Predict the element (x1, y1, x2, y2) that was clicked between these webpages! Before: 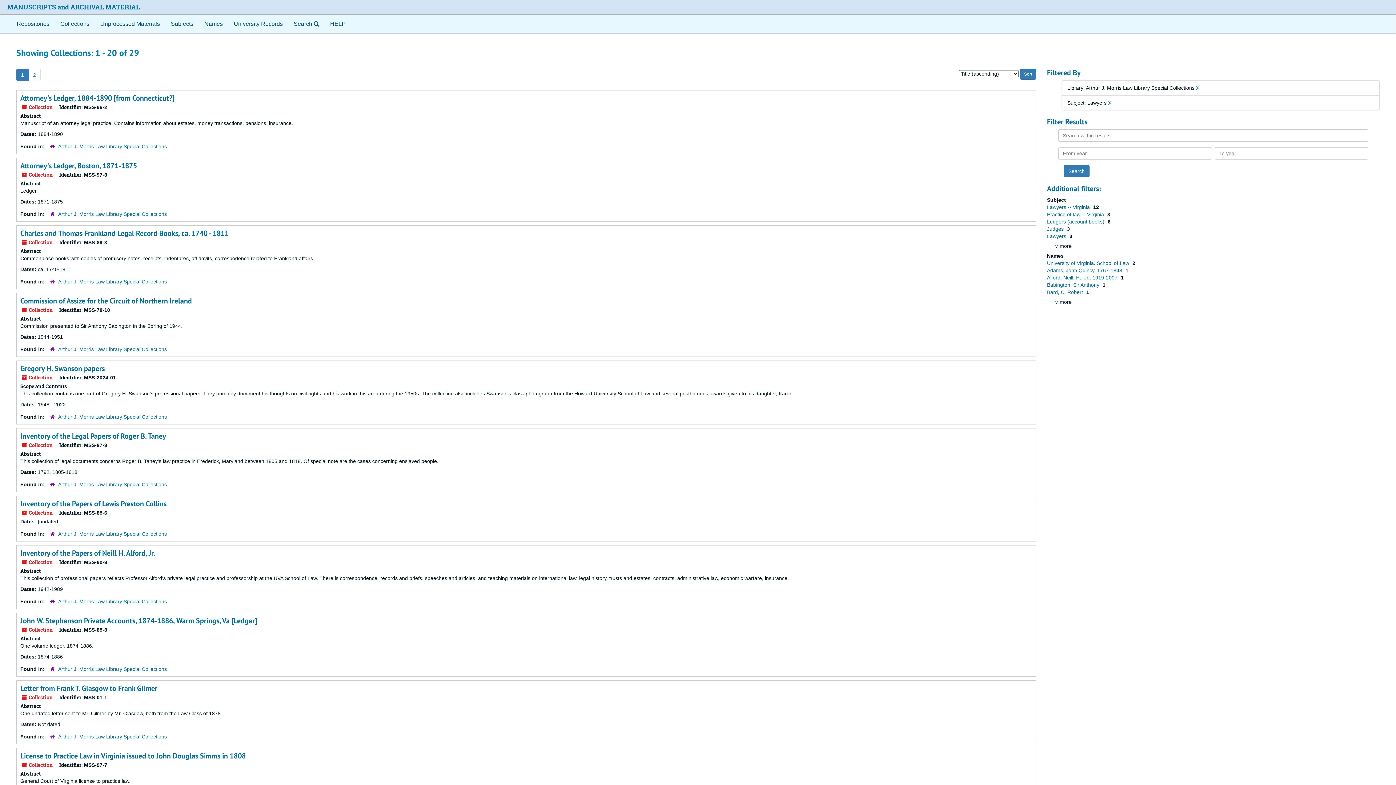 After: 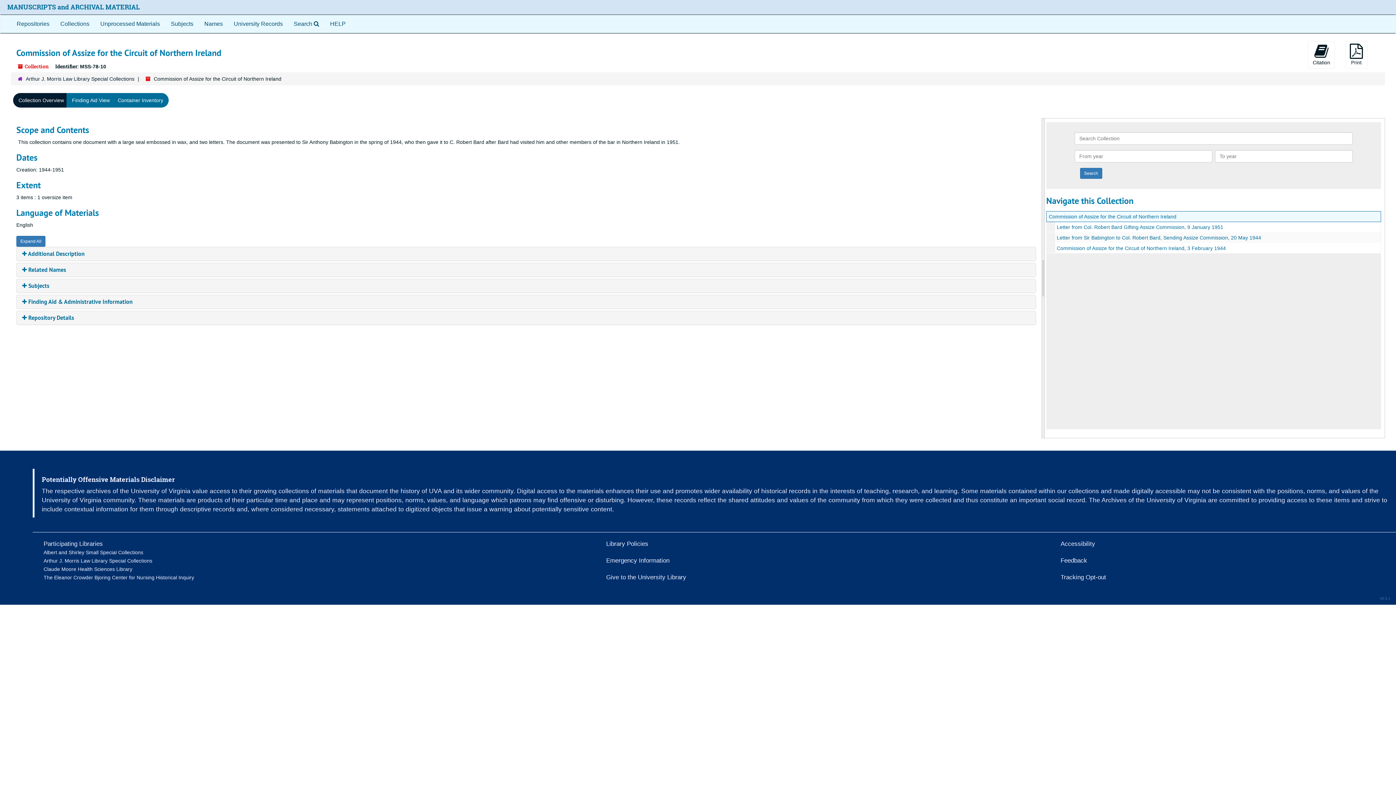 Action: label: Commission of Assize for the Circuit of Northern Ireland bbox: (20, 296, 192, 305)